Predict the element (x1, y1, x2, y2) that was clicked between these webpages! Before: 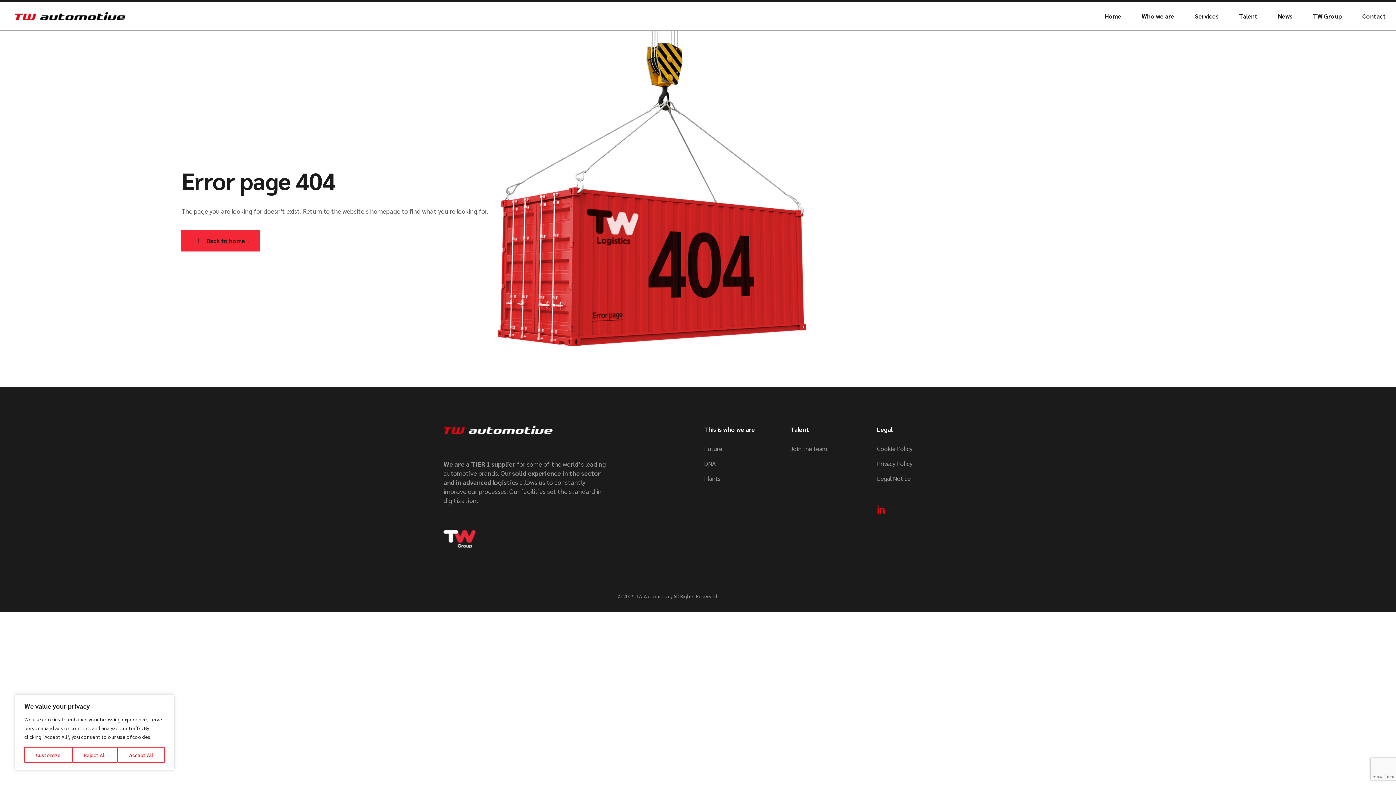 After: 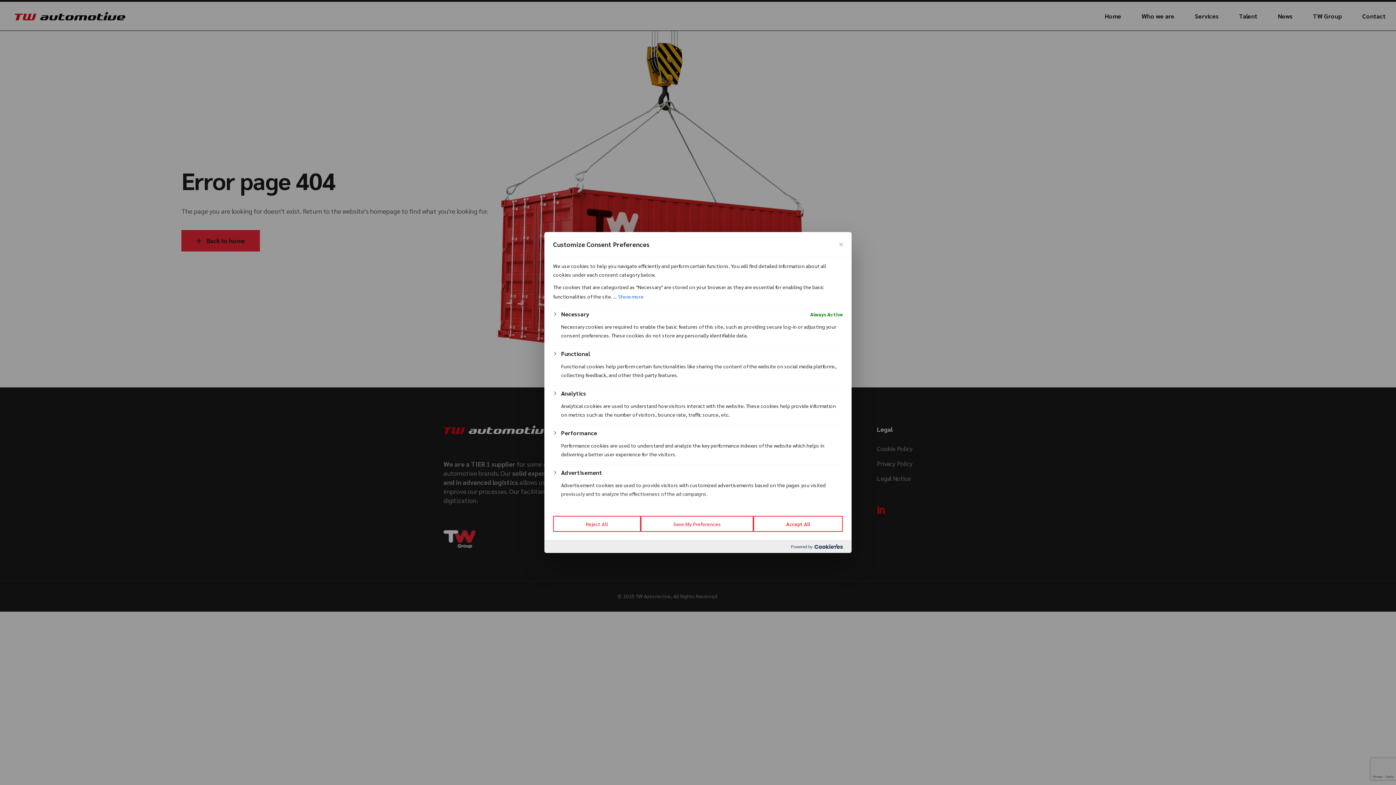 Action: label: Customize bbox: (24, 747, 72, 763)